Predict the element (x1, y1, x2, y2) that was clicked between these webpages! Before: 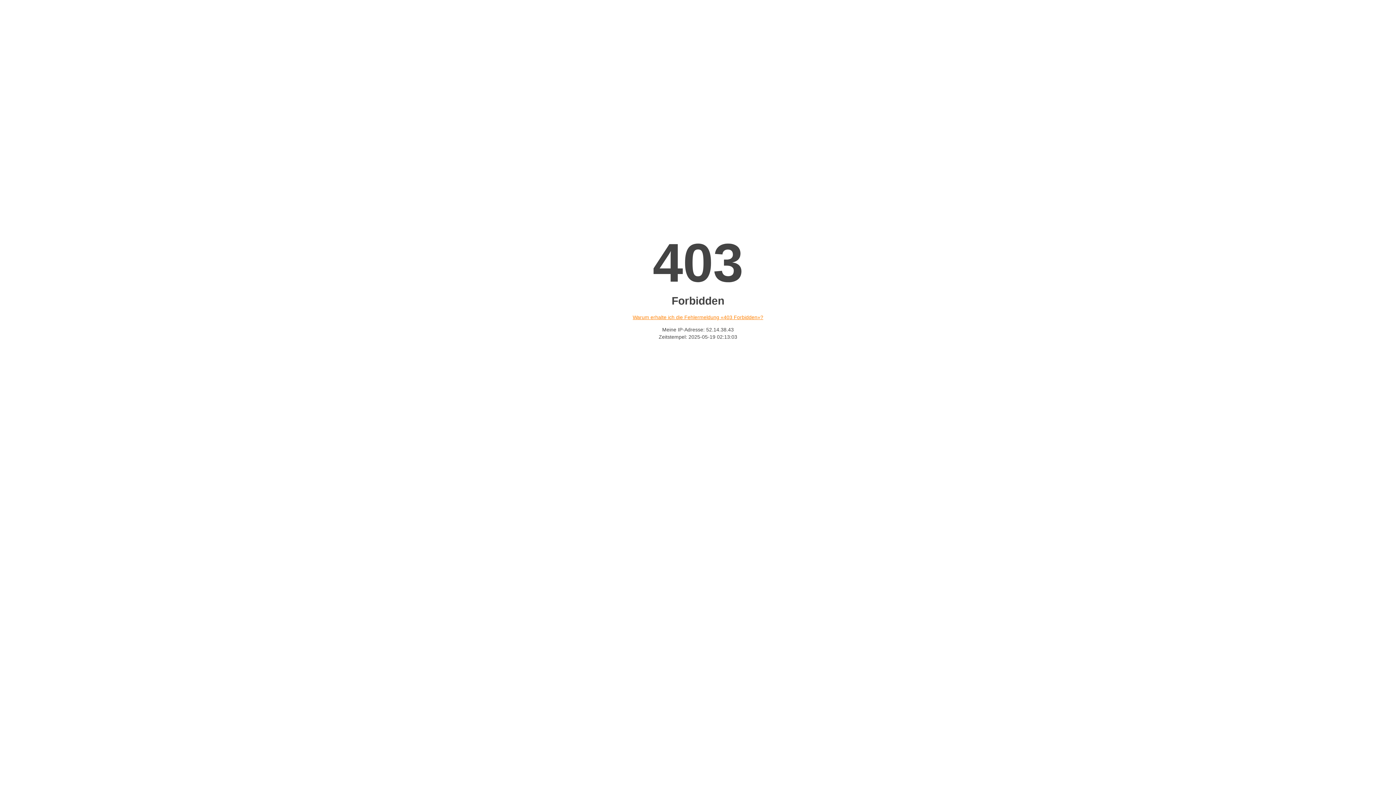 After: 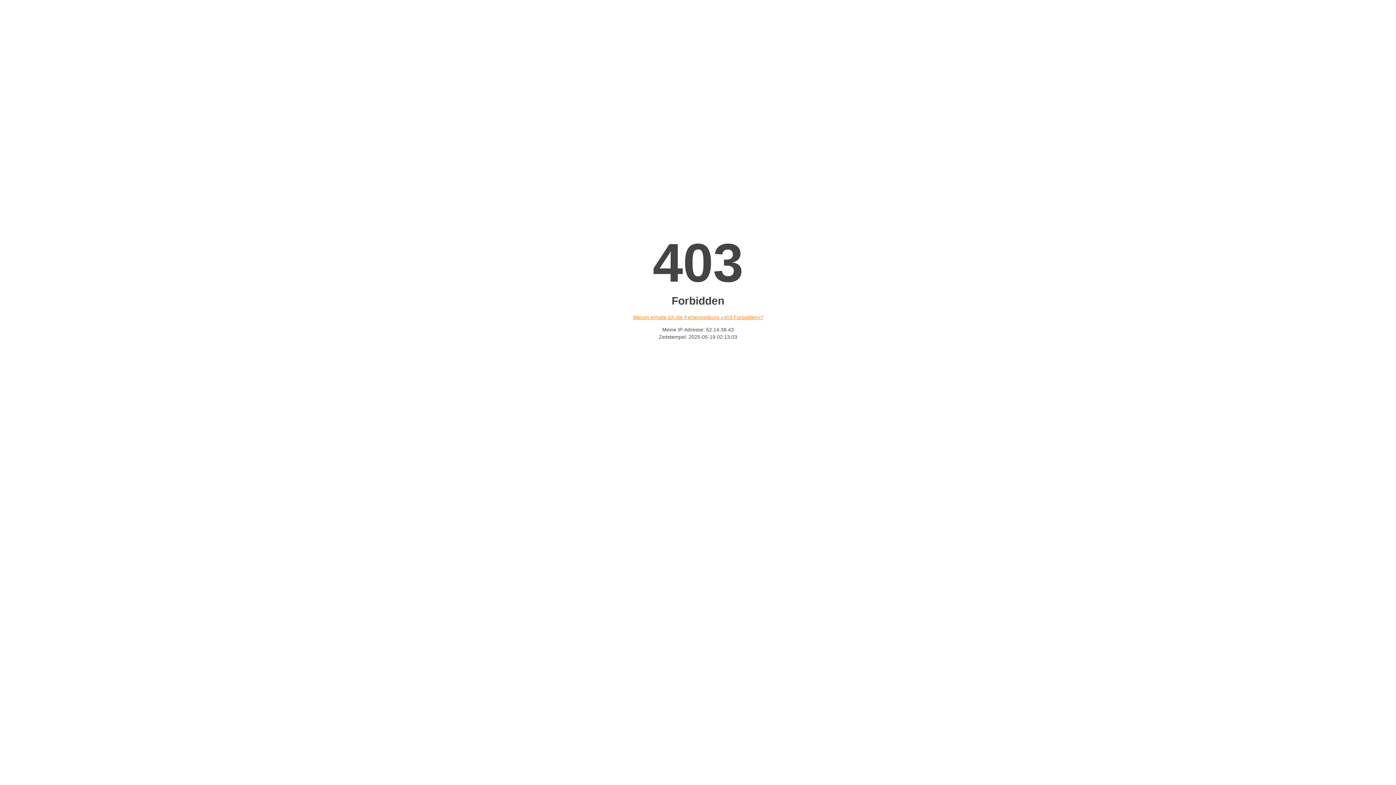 Action: label: Warum erhalte ich die Fehlermeldung «403 Forbidden»? bbox: (632, 314, 763, 320)